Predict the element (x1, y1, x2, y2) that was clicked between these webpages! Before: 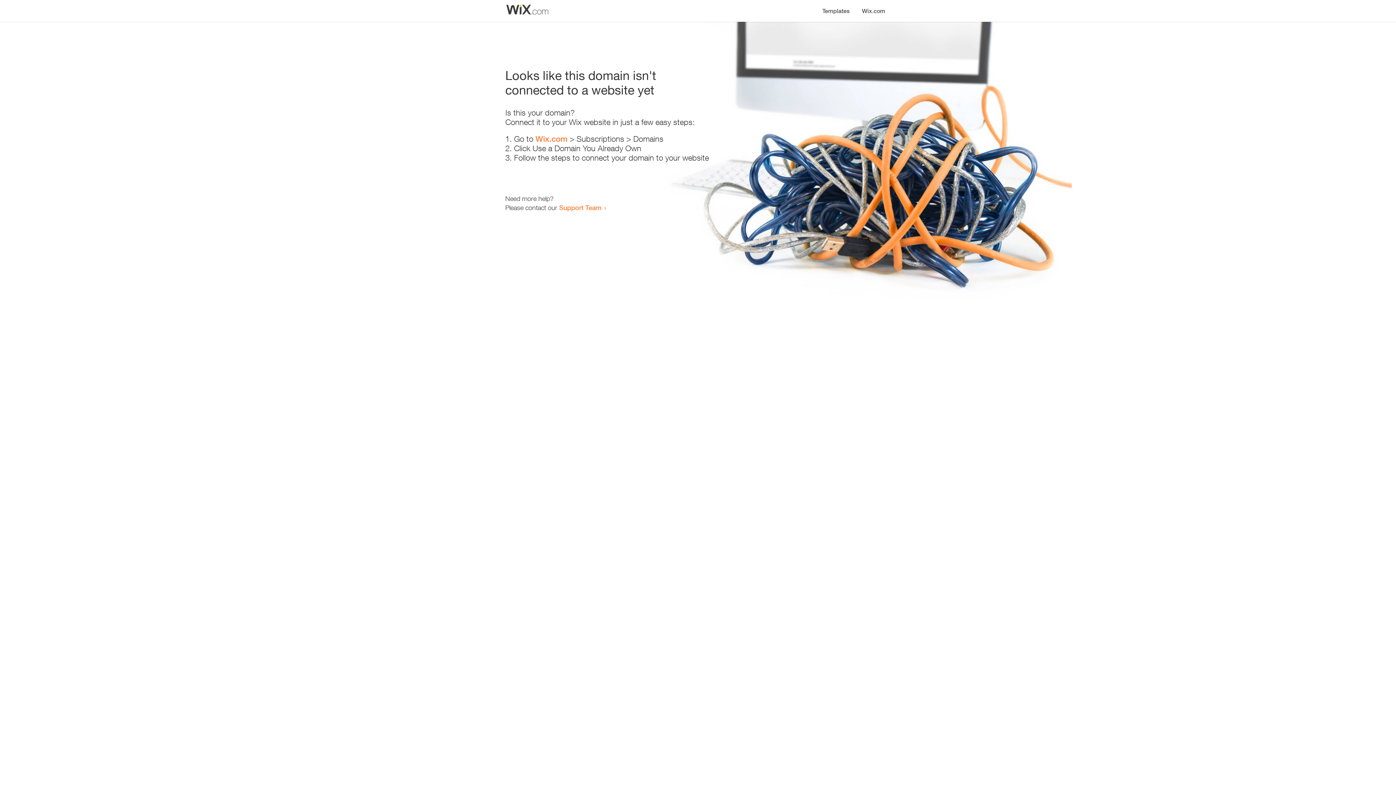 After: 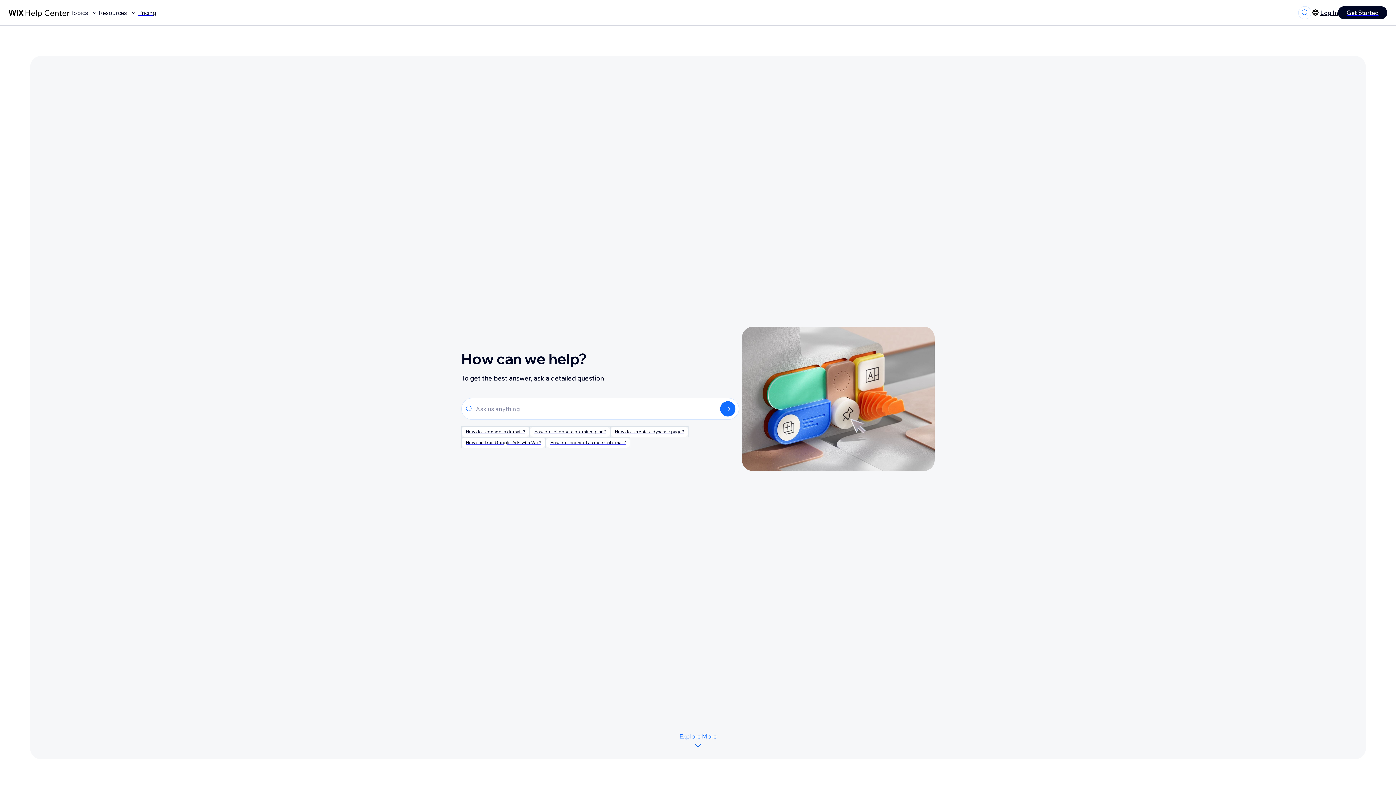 Action: bbox: (559, 203, 601, 211) label: Support Team